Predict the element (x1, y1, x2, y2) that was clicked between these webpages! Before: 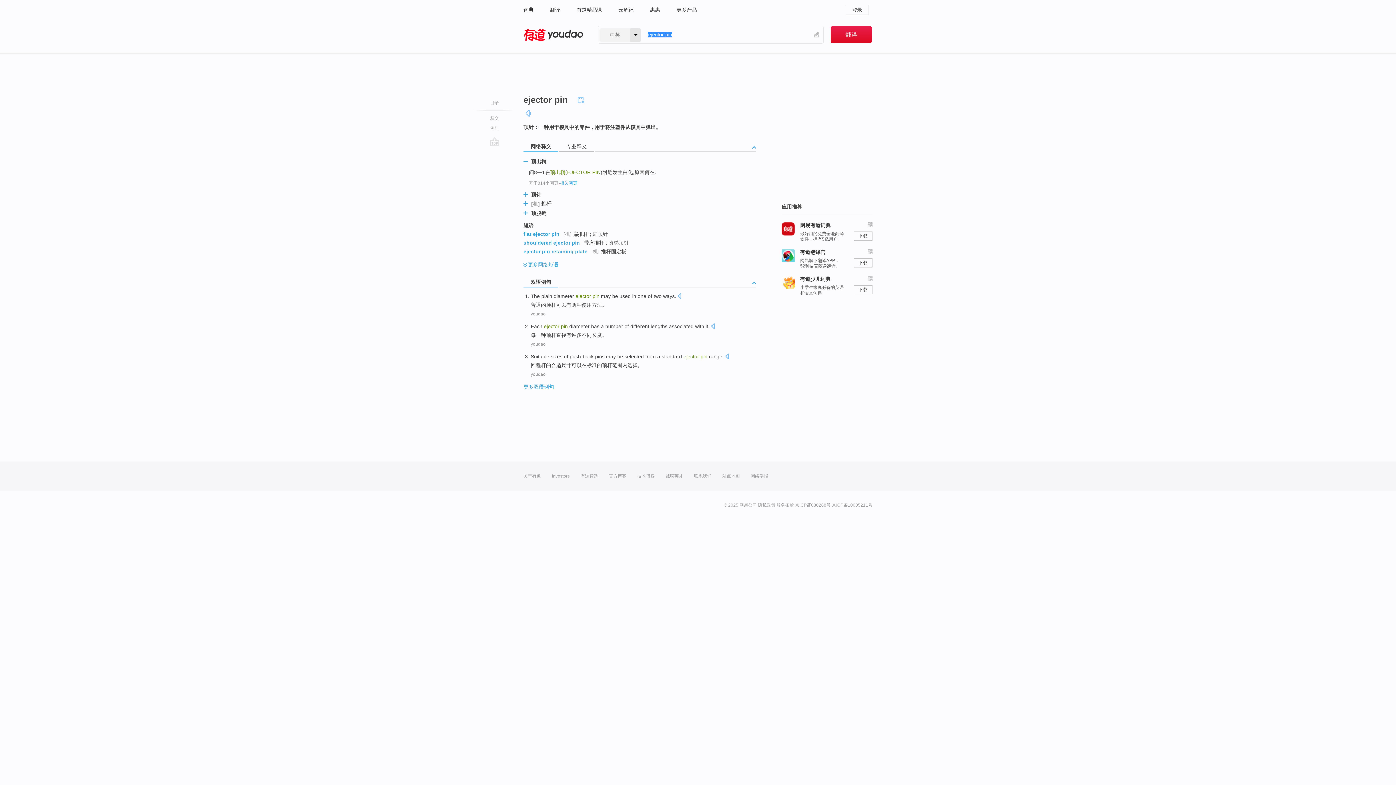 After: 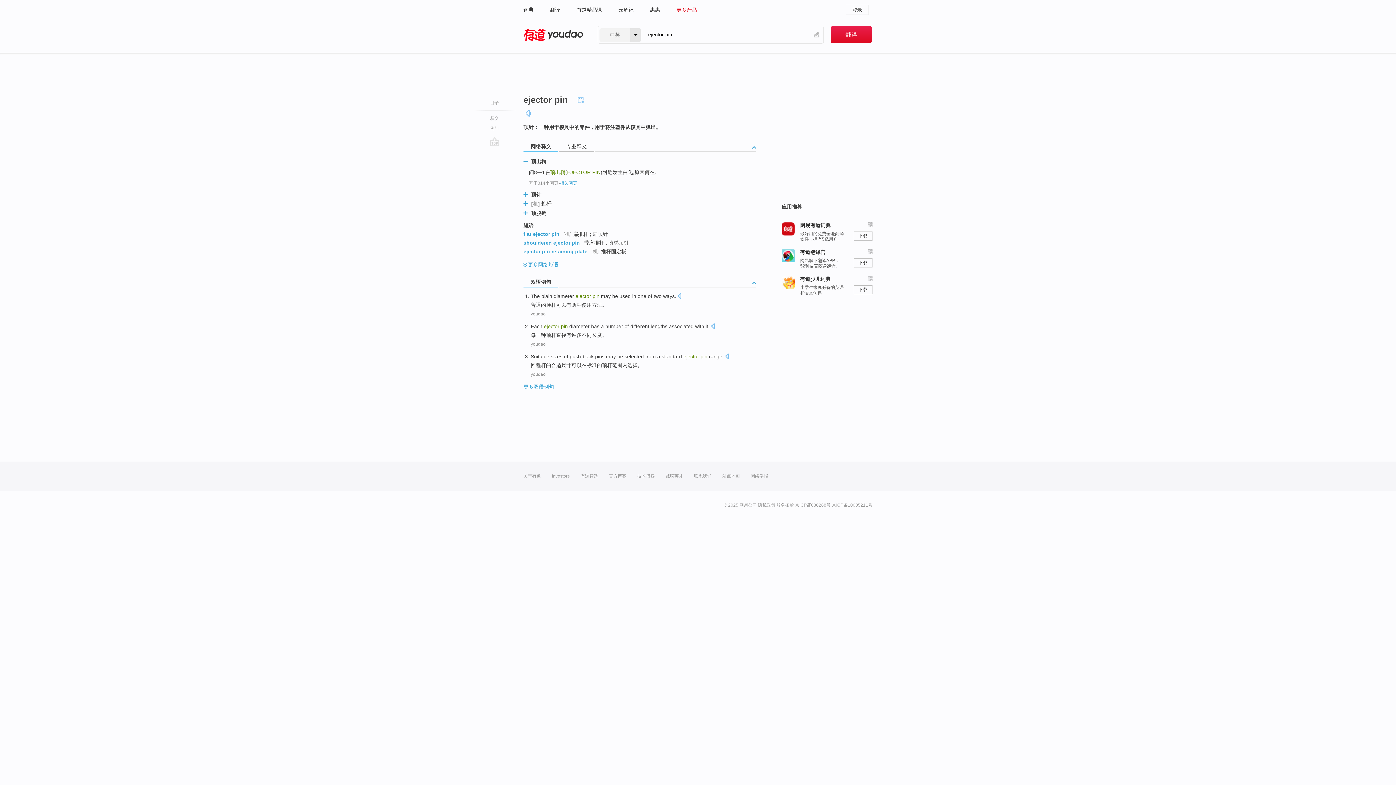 Action: label: 更多产品 bbox: (676, 0, 697, 19)